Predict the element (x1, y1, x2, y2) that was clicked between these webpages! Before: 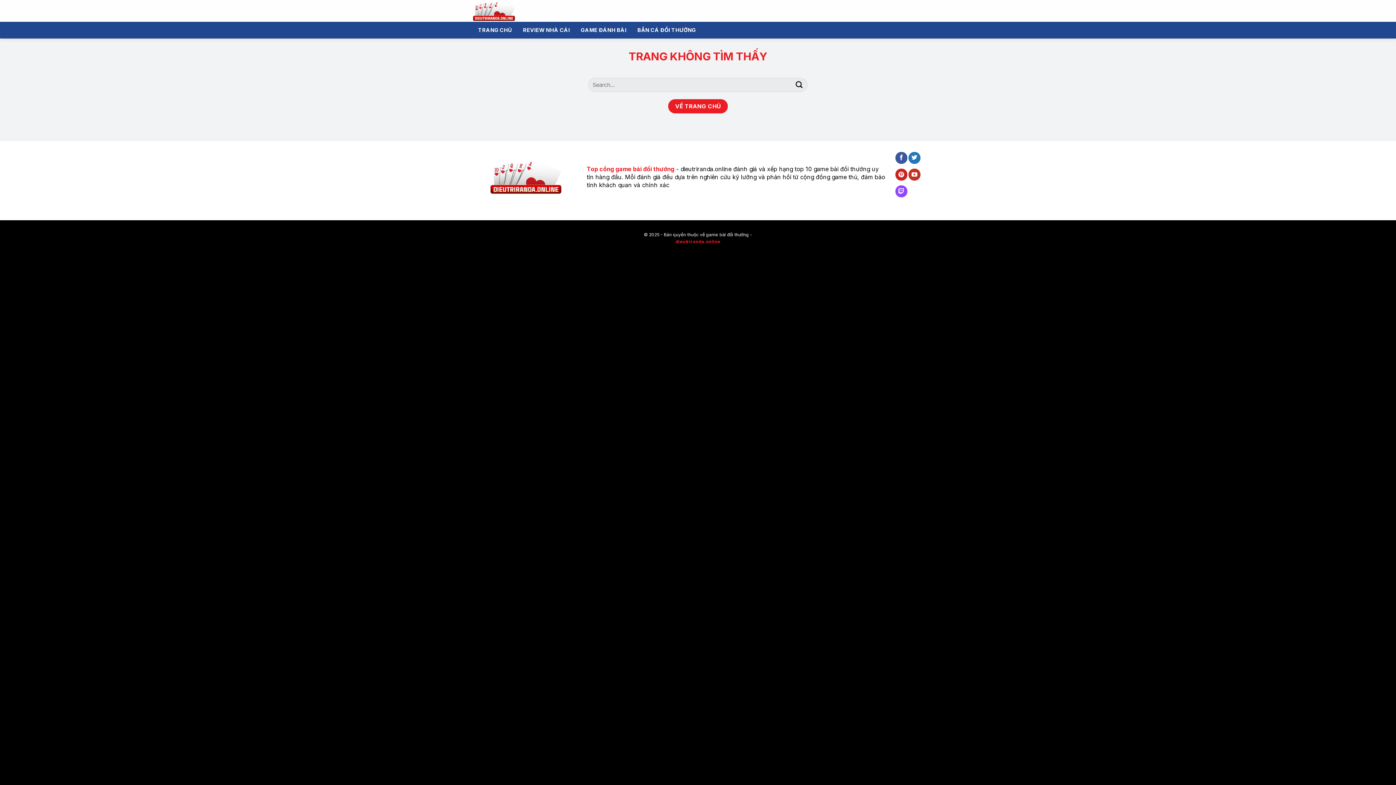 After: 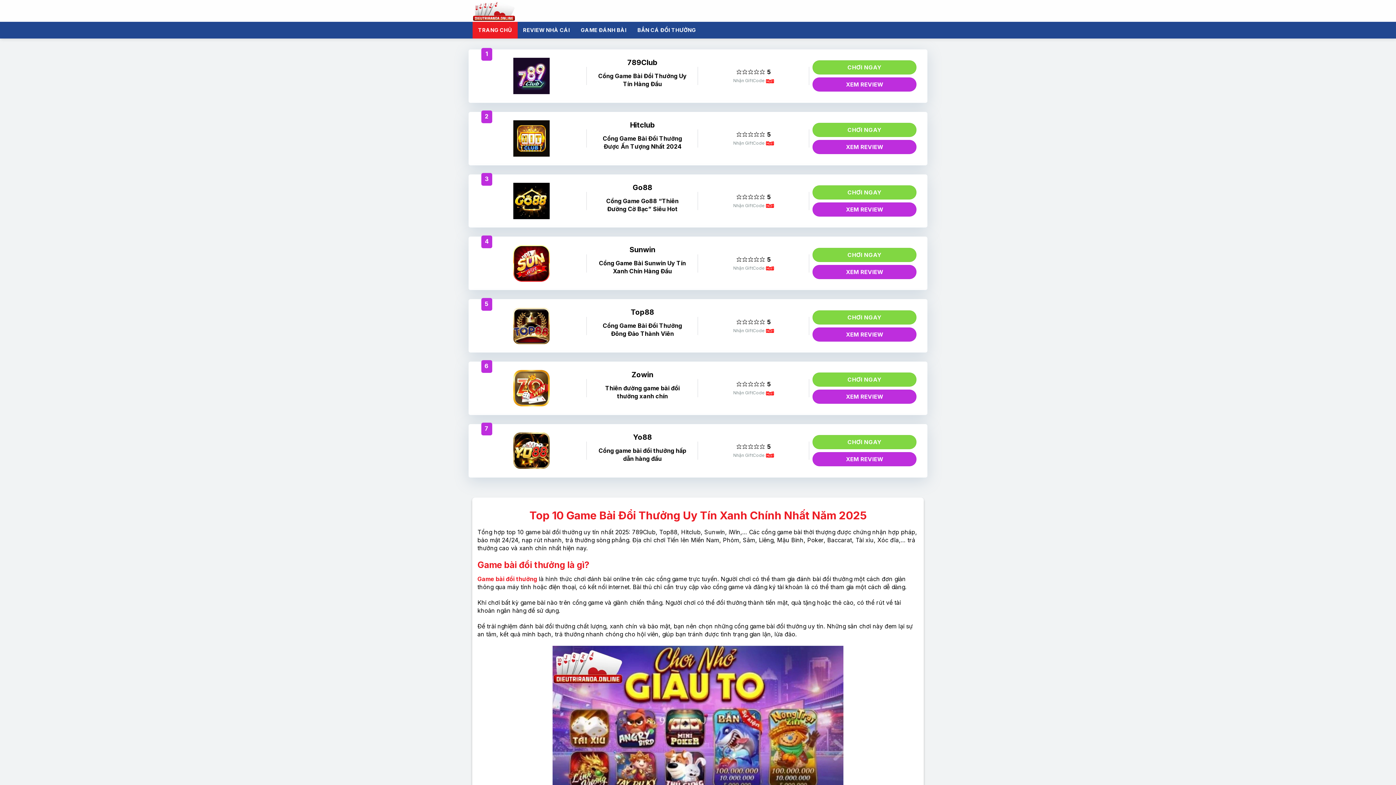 Action: bbox: (472, 0, 571, 21)